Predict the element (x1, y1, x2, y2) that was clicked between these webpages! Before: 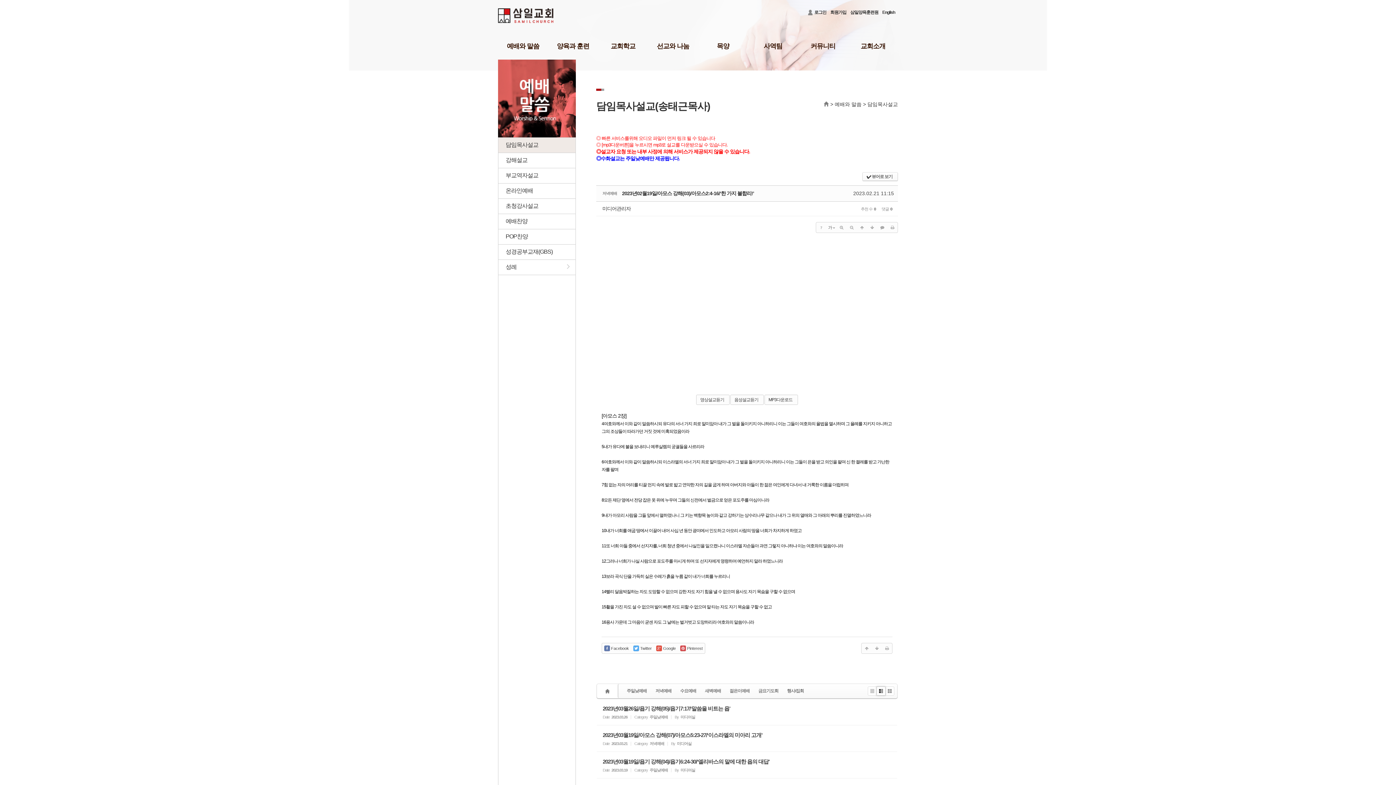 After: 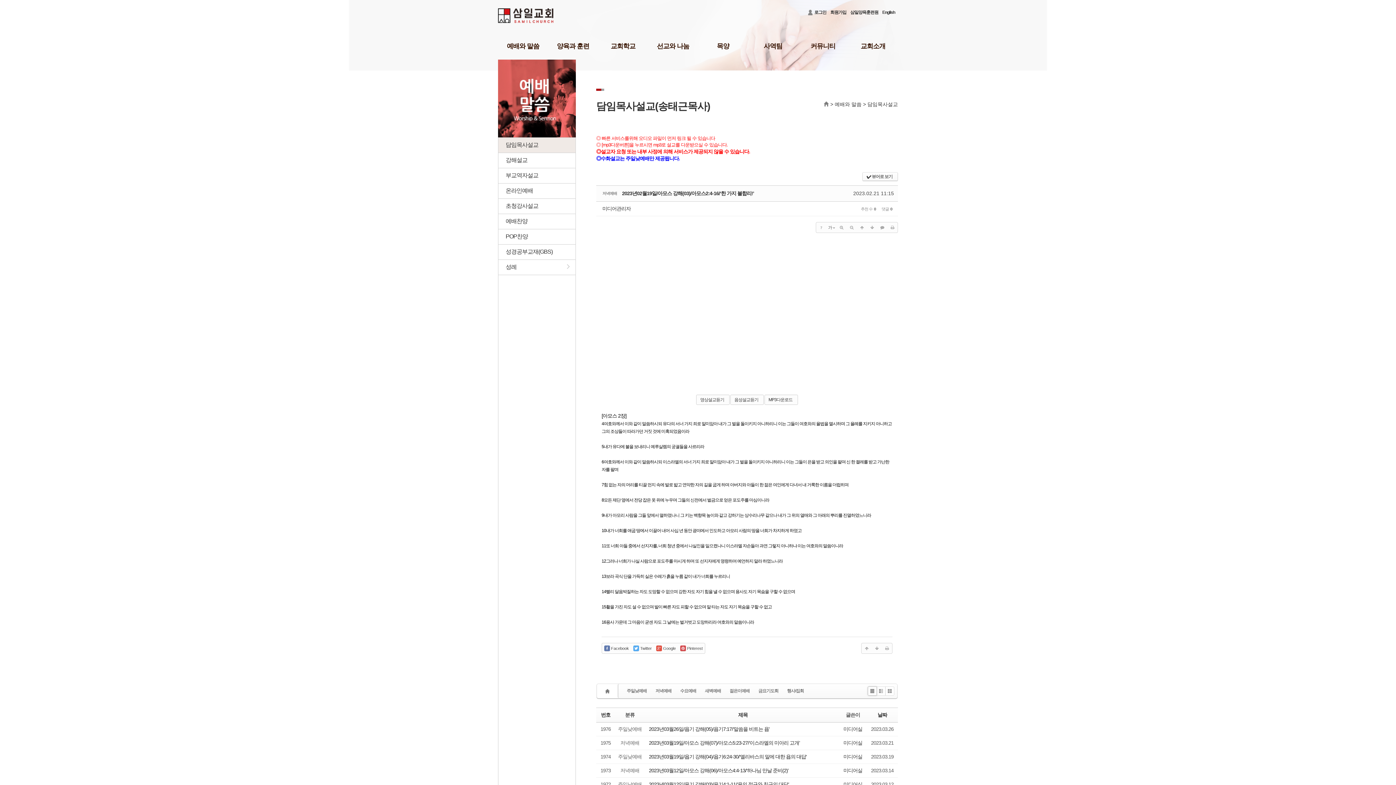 Action: label: 2023년02월19일/아모스 강해(03)/아모스2:4-16/‘한 가지 불합리!’ bbox: (622, 190, 754, 196)